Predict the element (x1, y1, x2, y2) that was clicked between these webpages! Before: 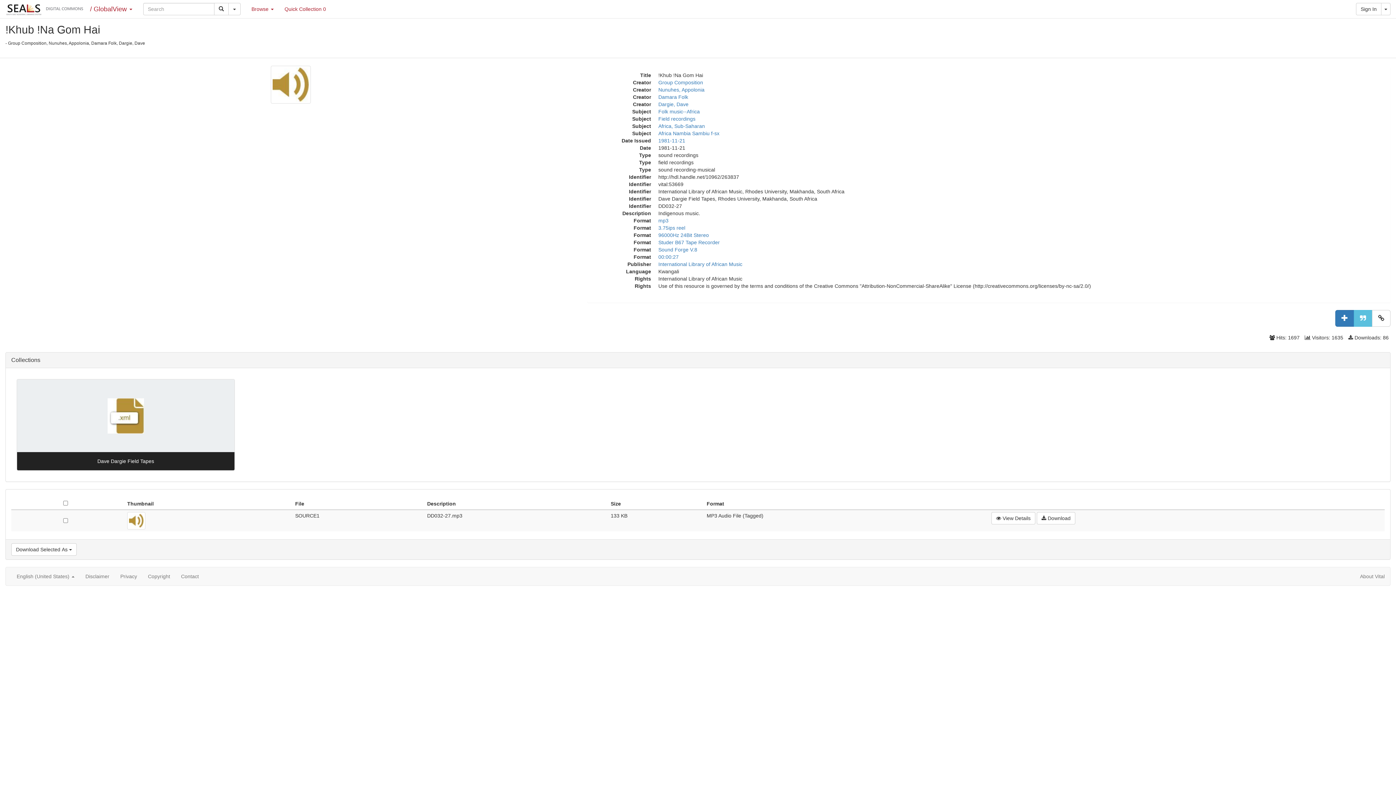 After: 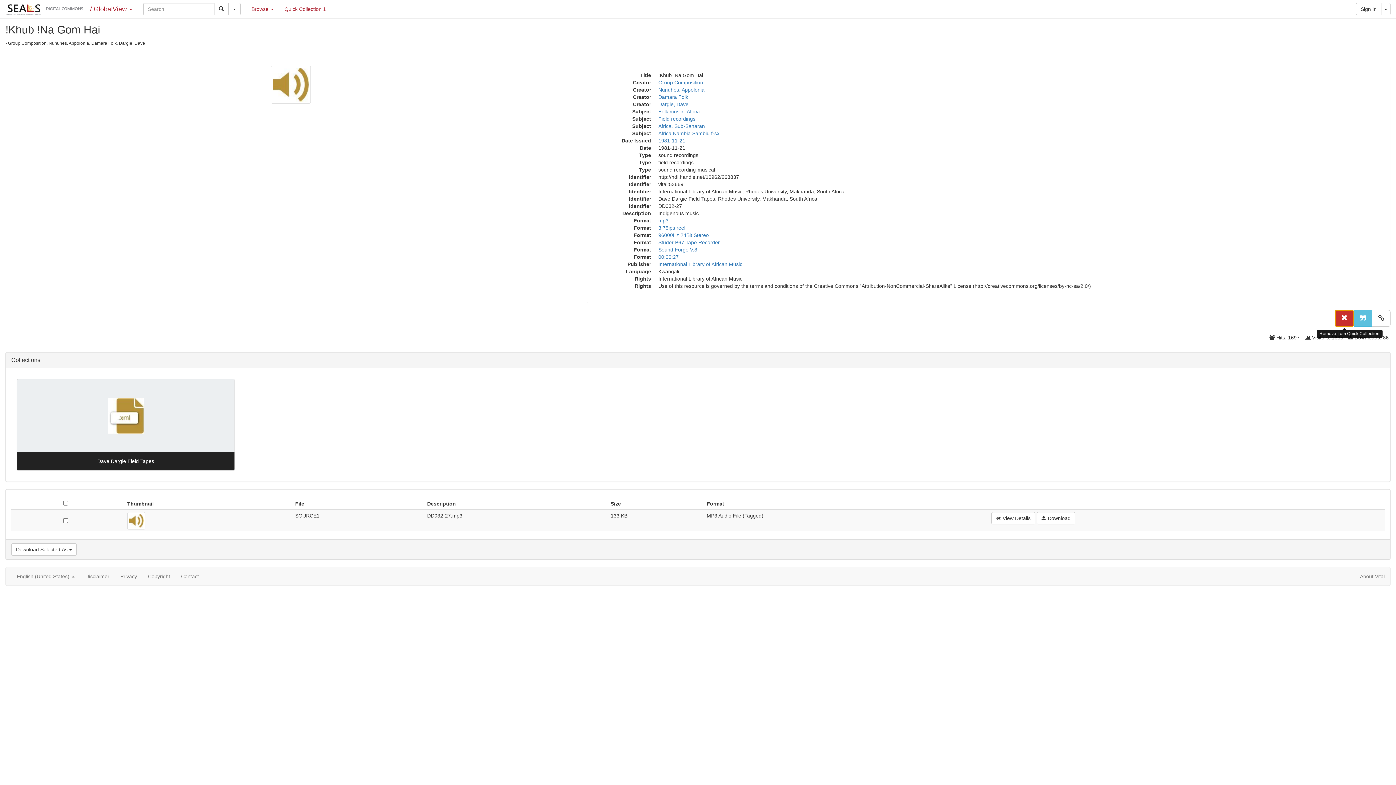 Action: bbox: (1335, 310, 1354, 326)